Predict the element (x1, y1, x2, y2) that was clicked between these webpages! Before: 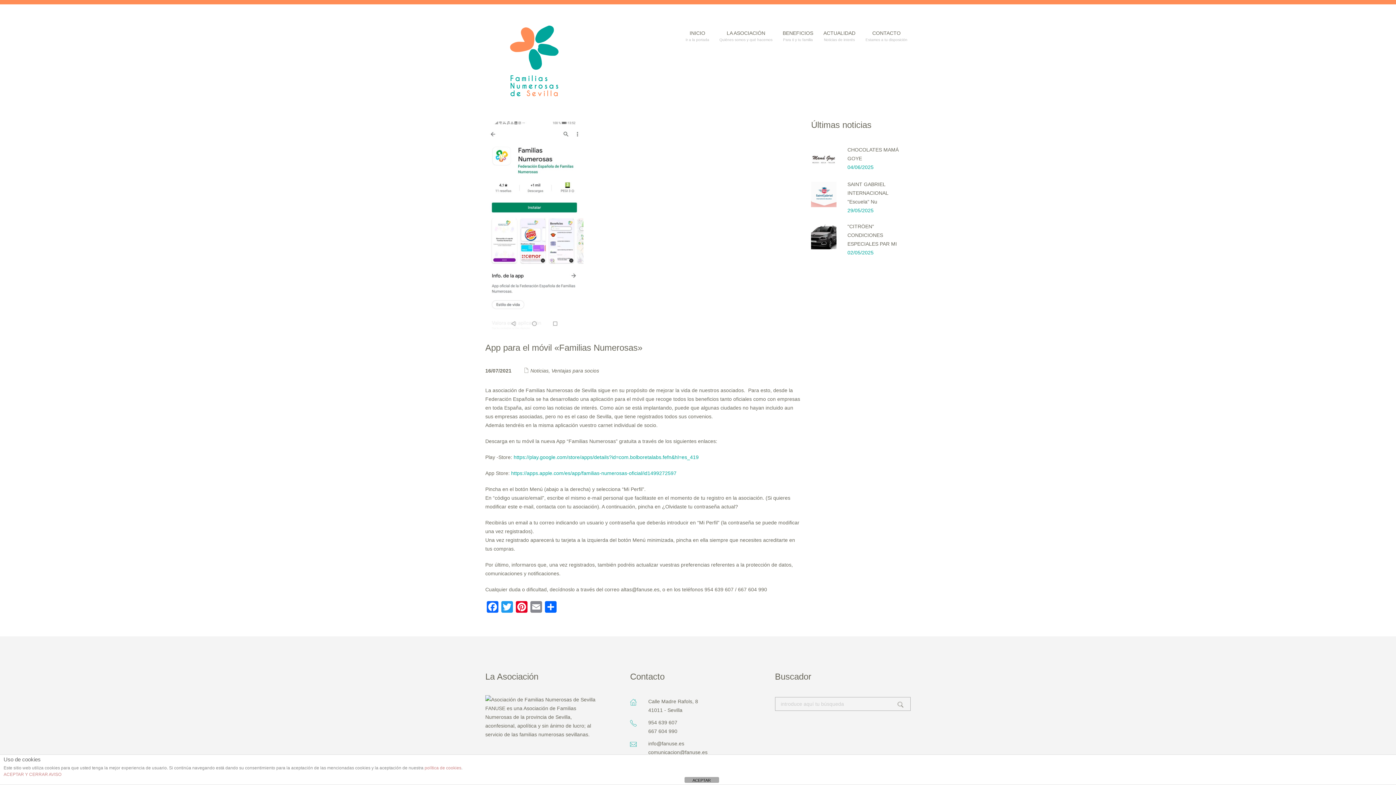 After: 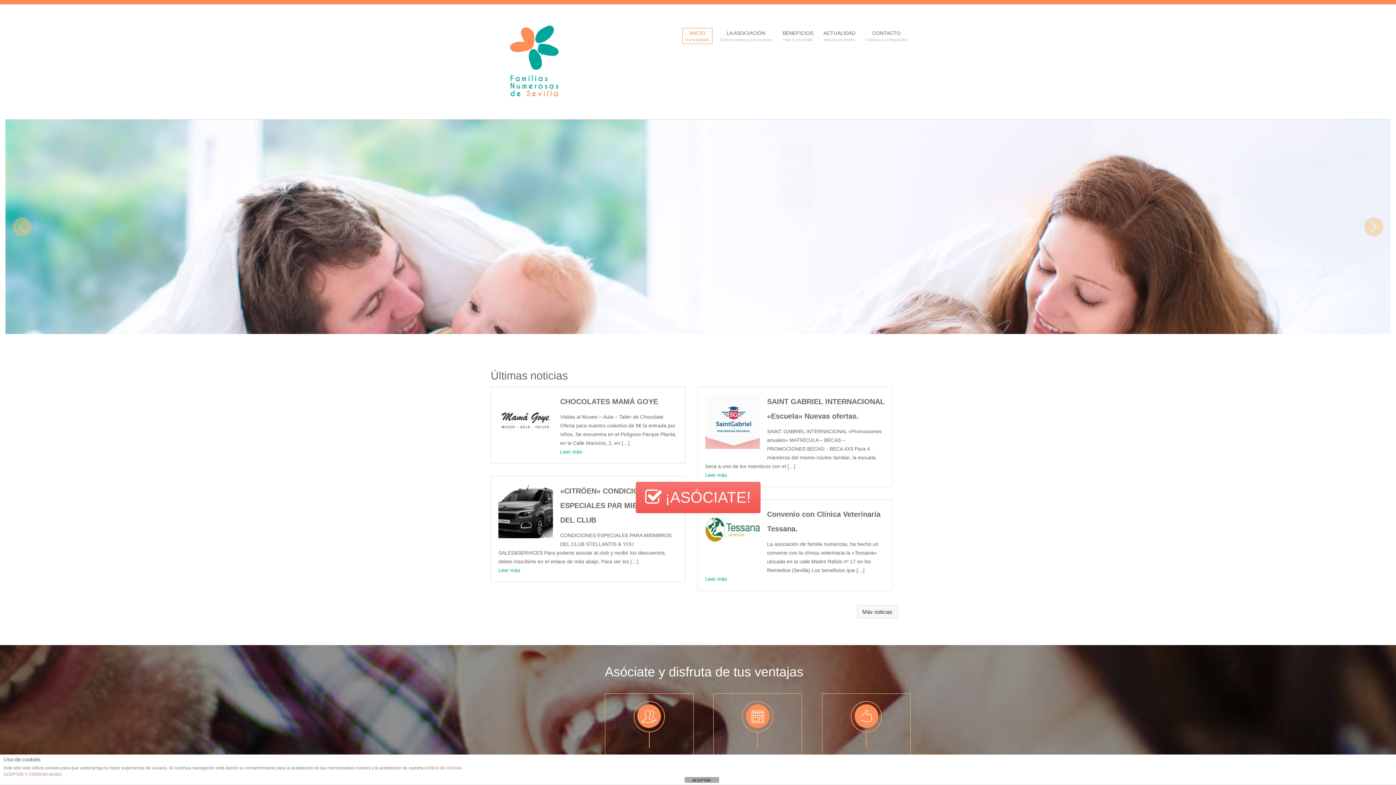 Action: label: INICIO
Ir a la portada bbox: (682, 28, 712, 56)